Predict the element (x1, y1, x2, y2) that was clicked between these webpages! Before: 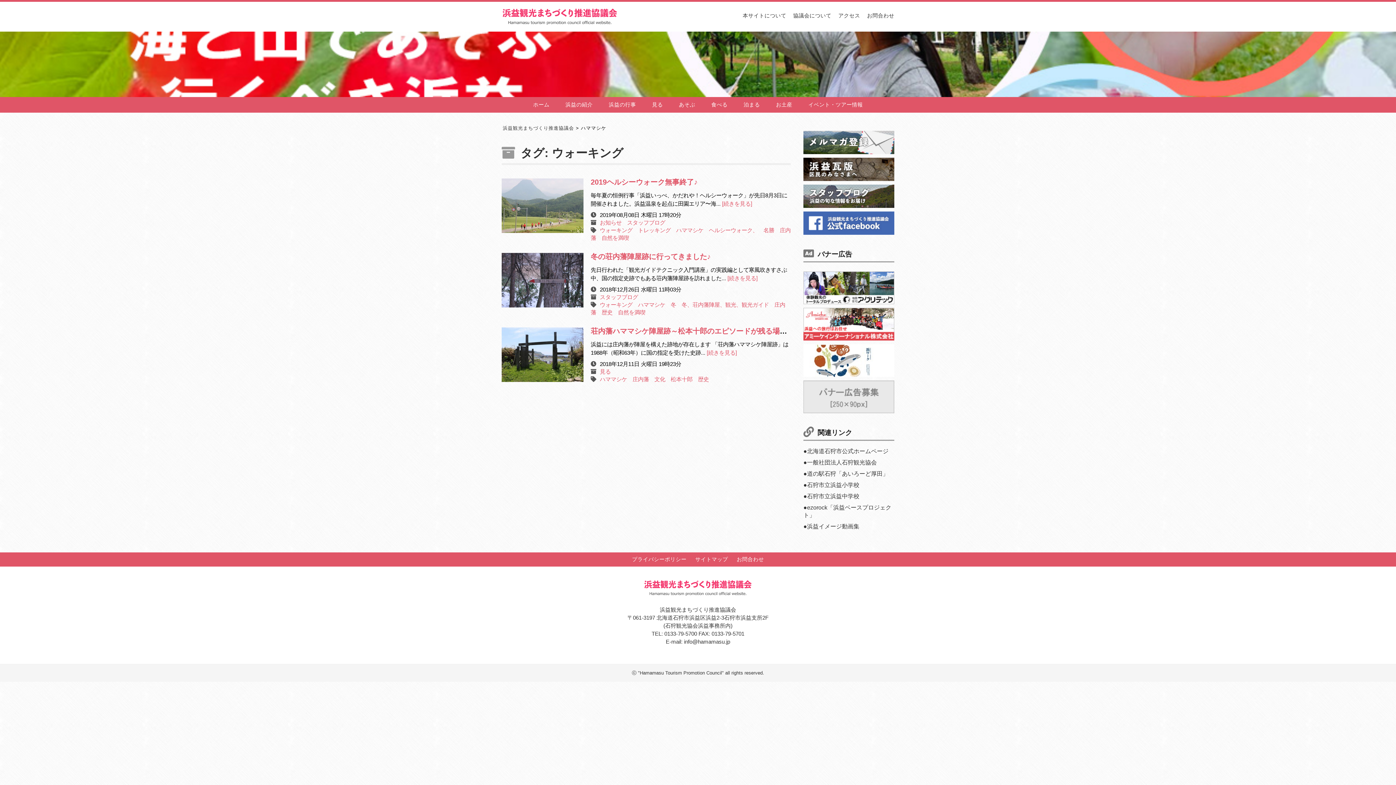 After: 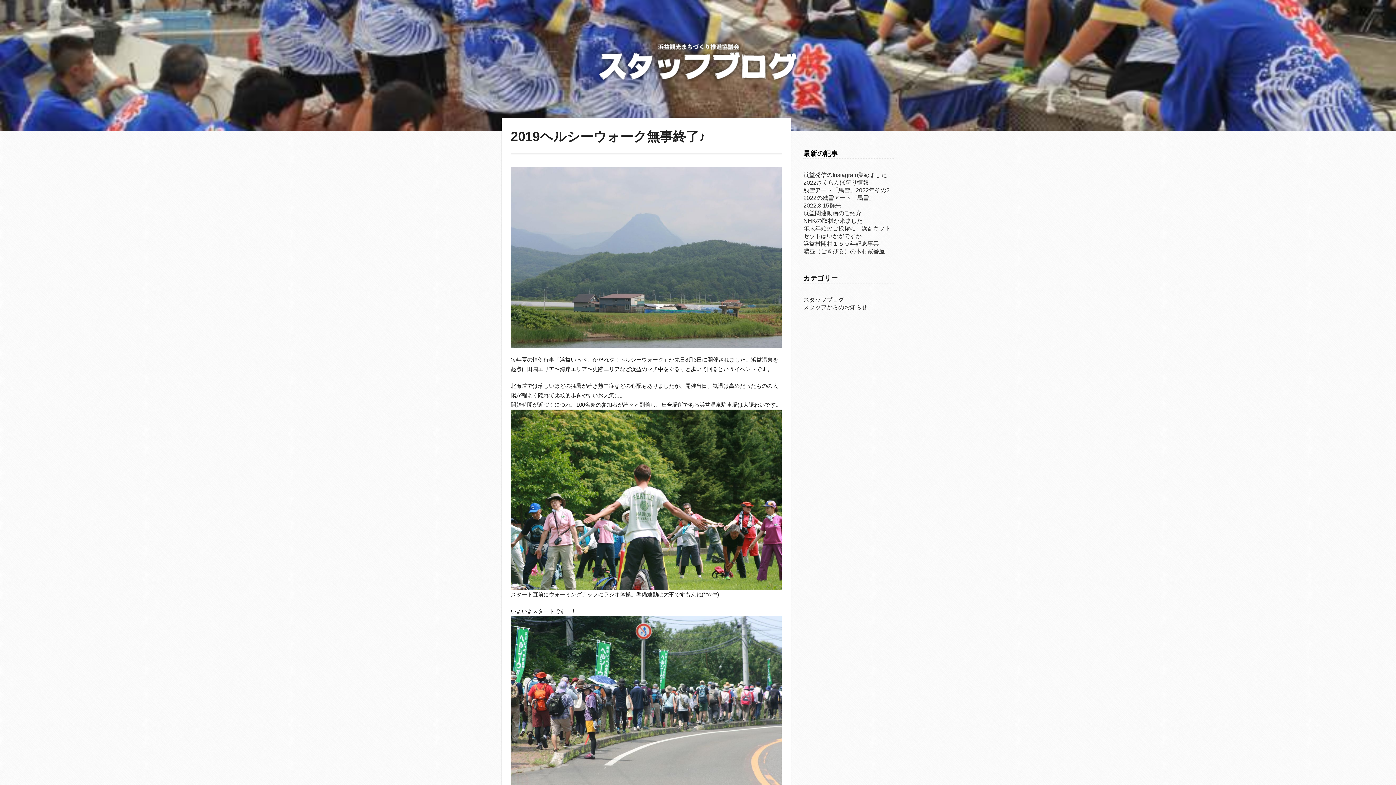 Action: bbox: (501, 202, 583, 208)